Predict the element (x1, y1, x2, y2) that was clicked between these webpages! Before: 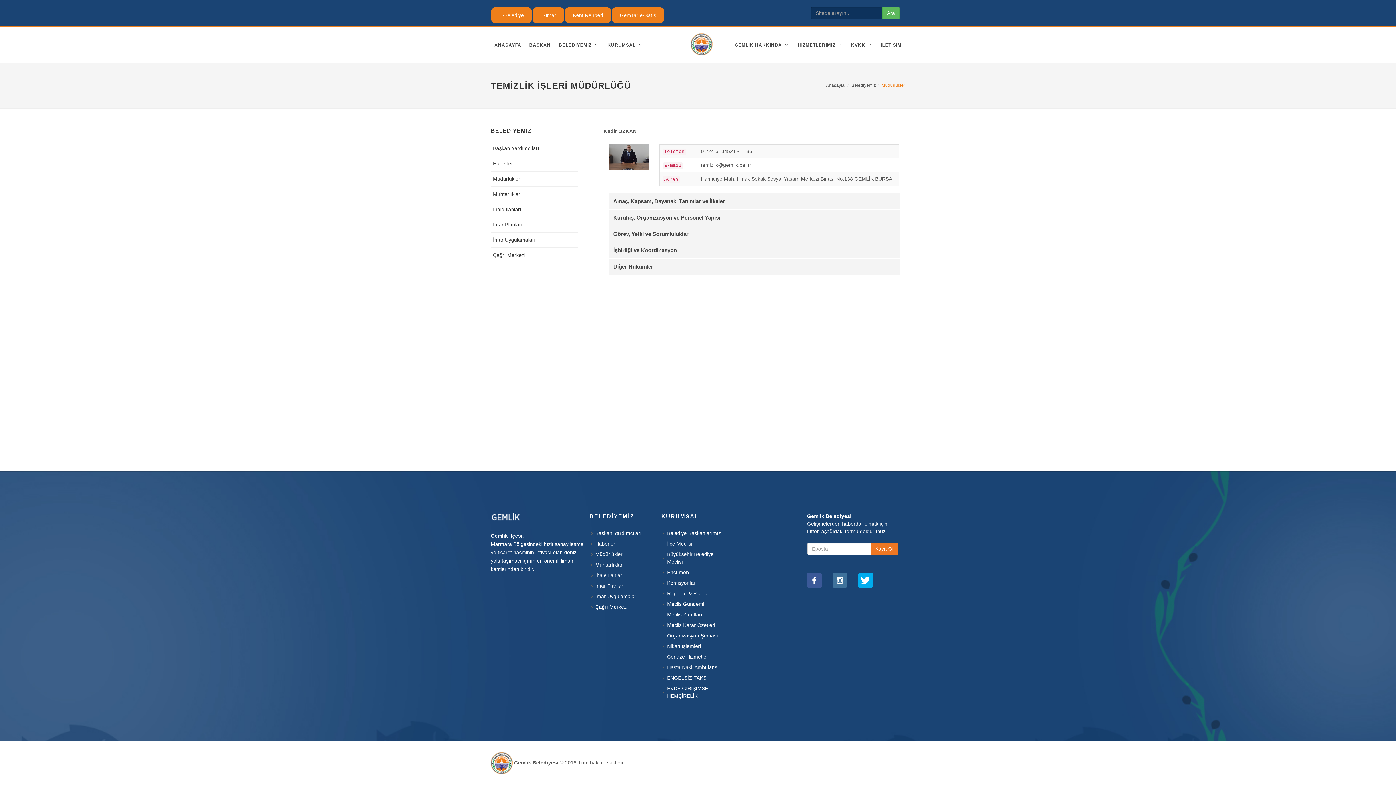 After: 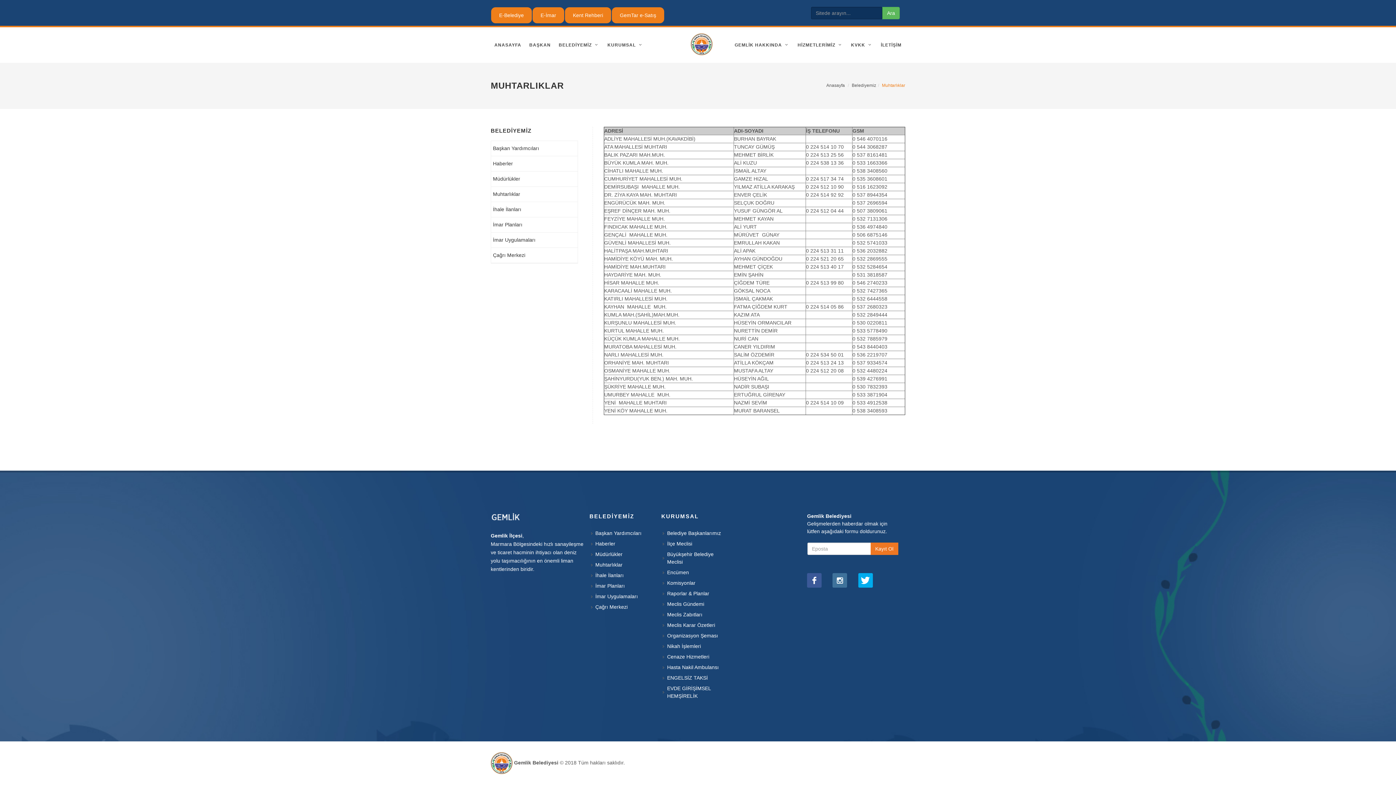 Action: label: Muhtarlıklar bbox: (491, 188, 576, 199)